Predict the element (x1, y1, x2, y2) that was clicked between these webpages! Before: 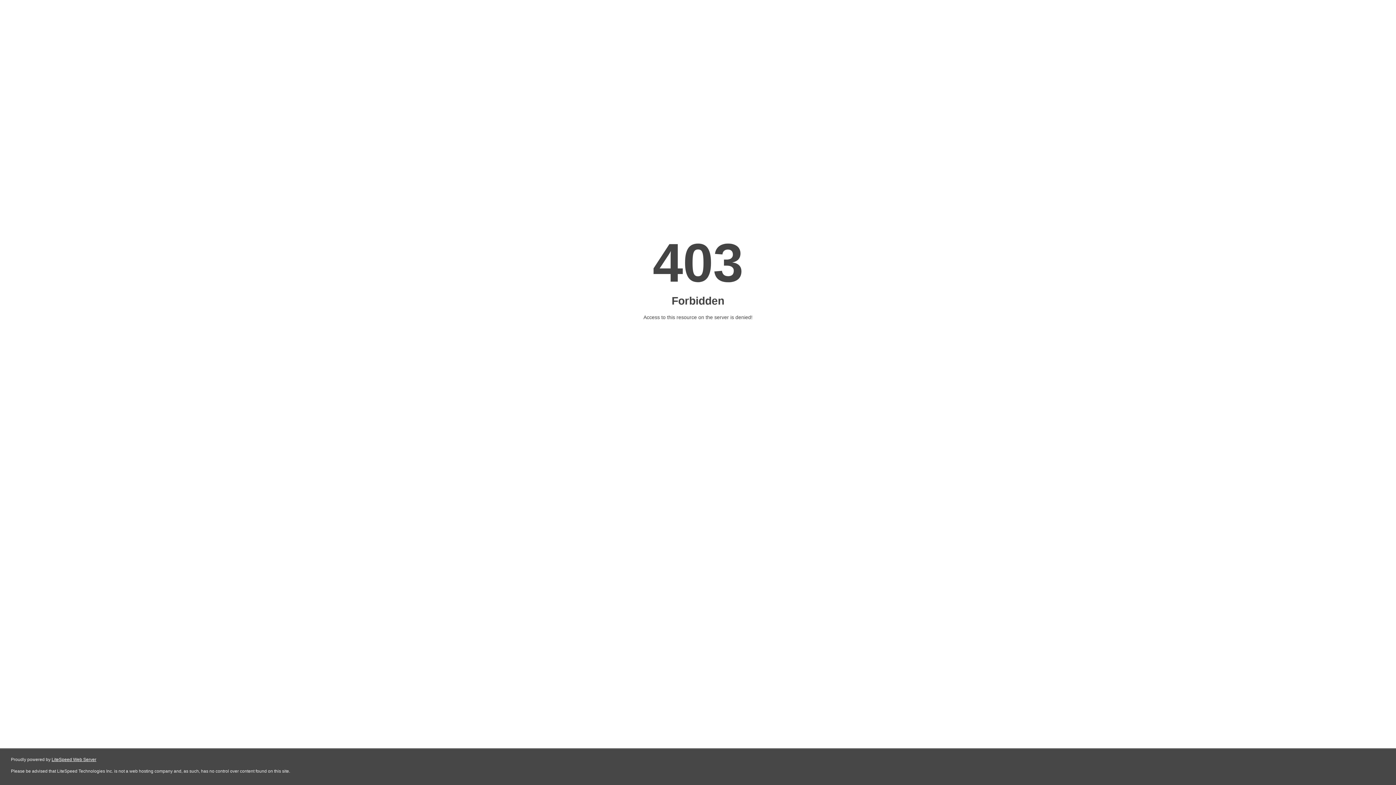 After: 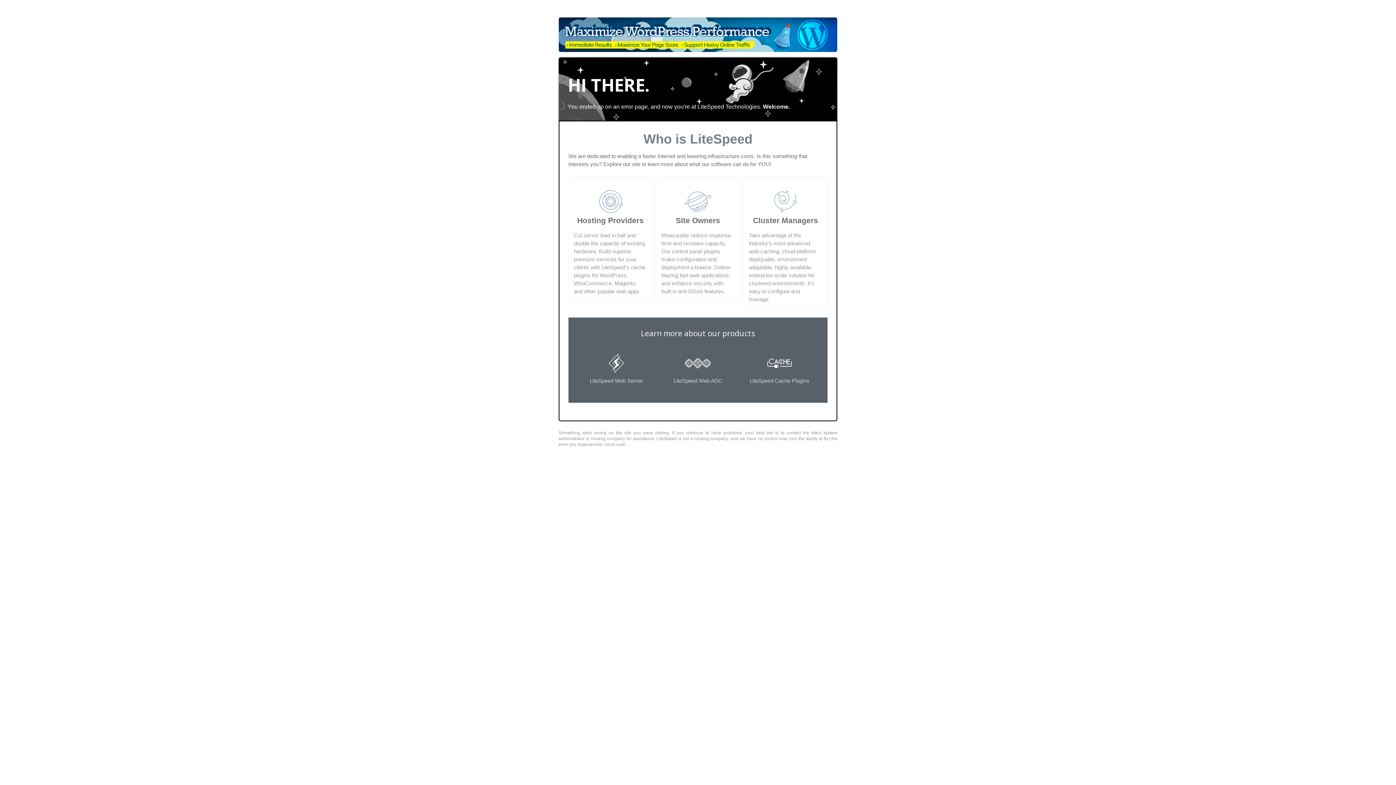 Action: bbox: (51, 757, 96, 762) label: LiteSpeed Web Server